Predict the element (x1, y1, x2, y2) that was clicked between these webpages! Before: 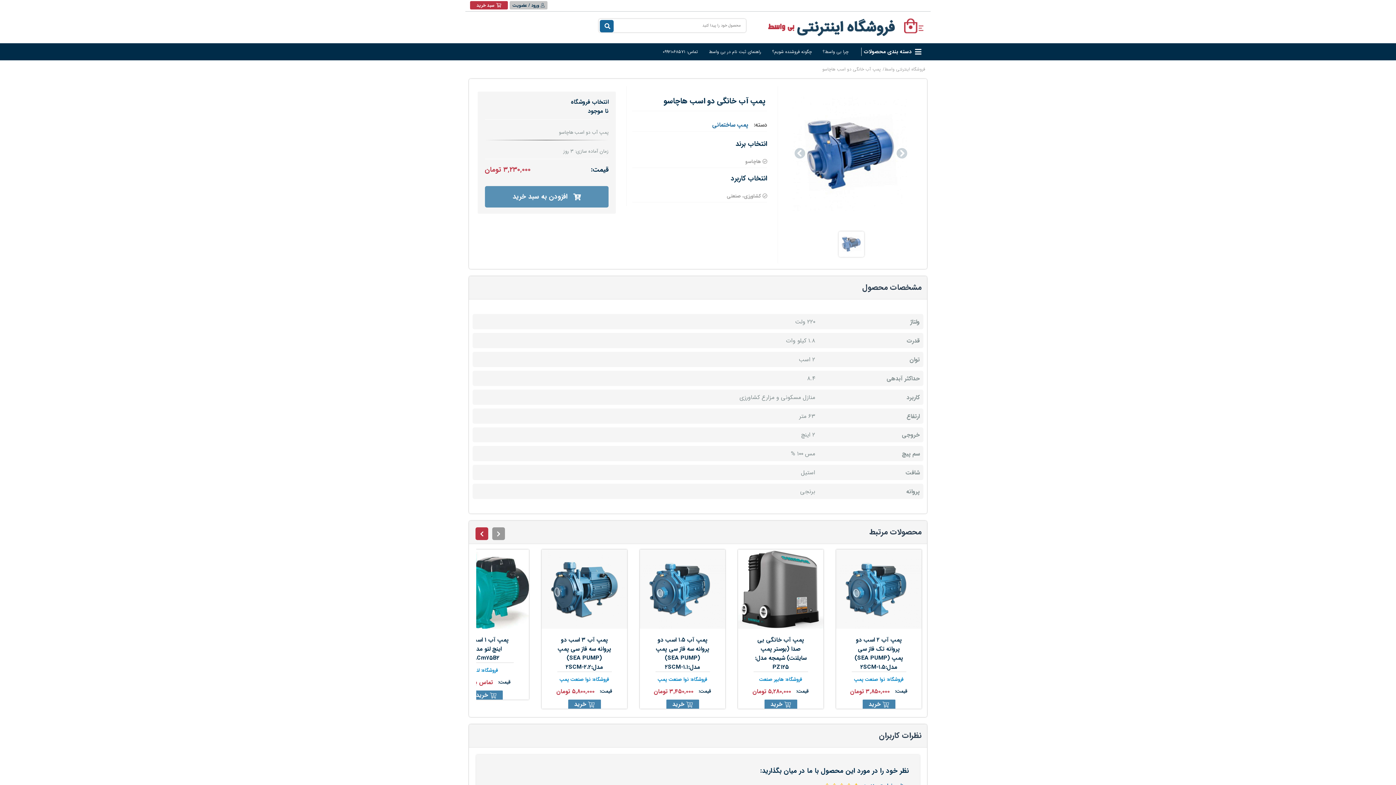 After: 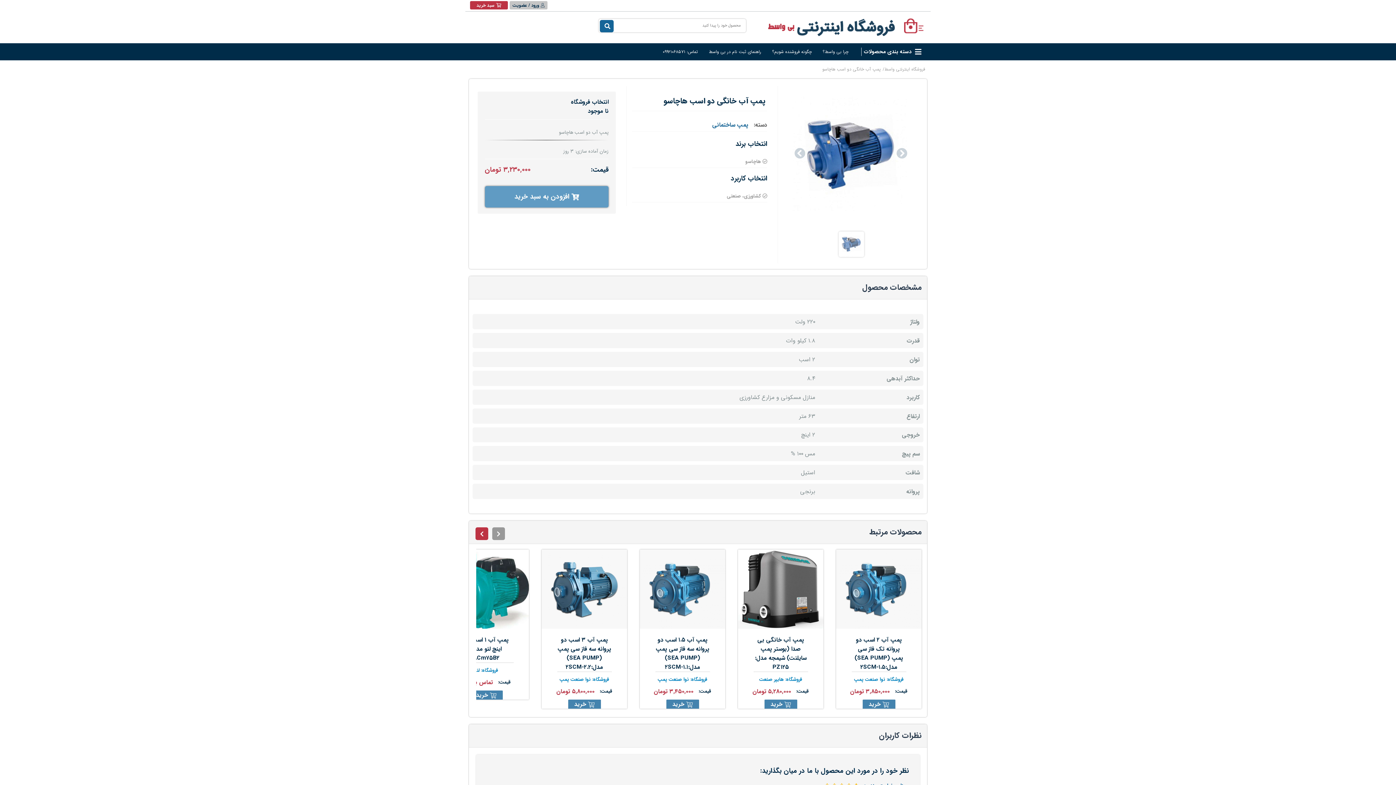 Action: bbox: (484, 186, 608, 207) label:  افزودن به سبد خرید